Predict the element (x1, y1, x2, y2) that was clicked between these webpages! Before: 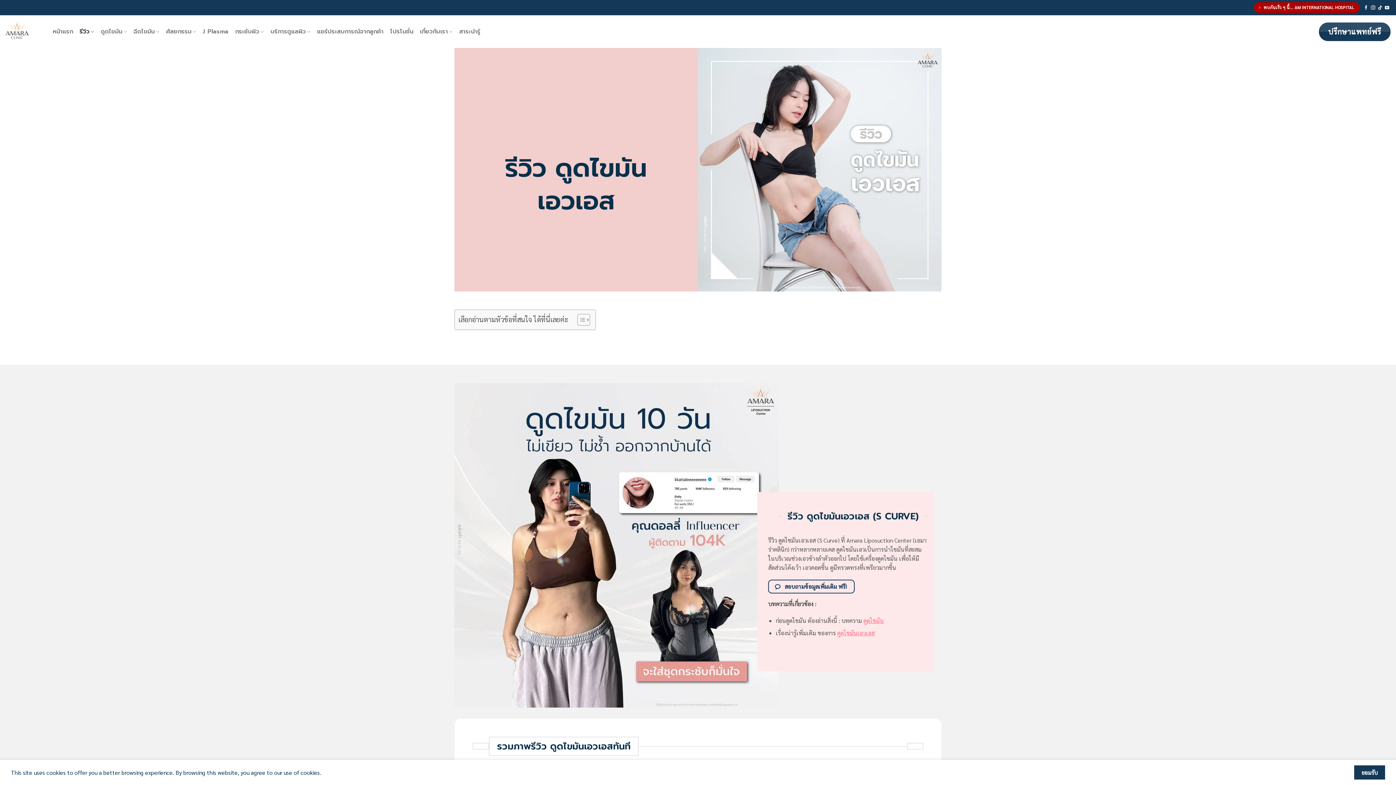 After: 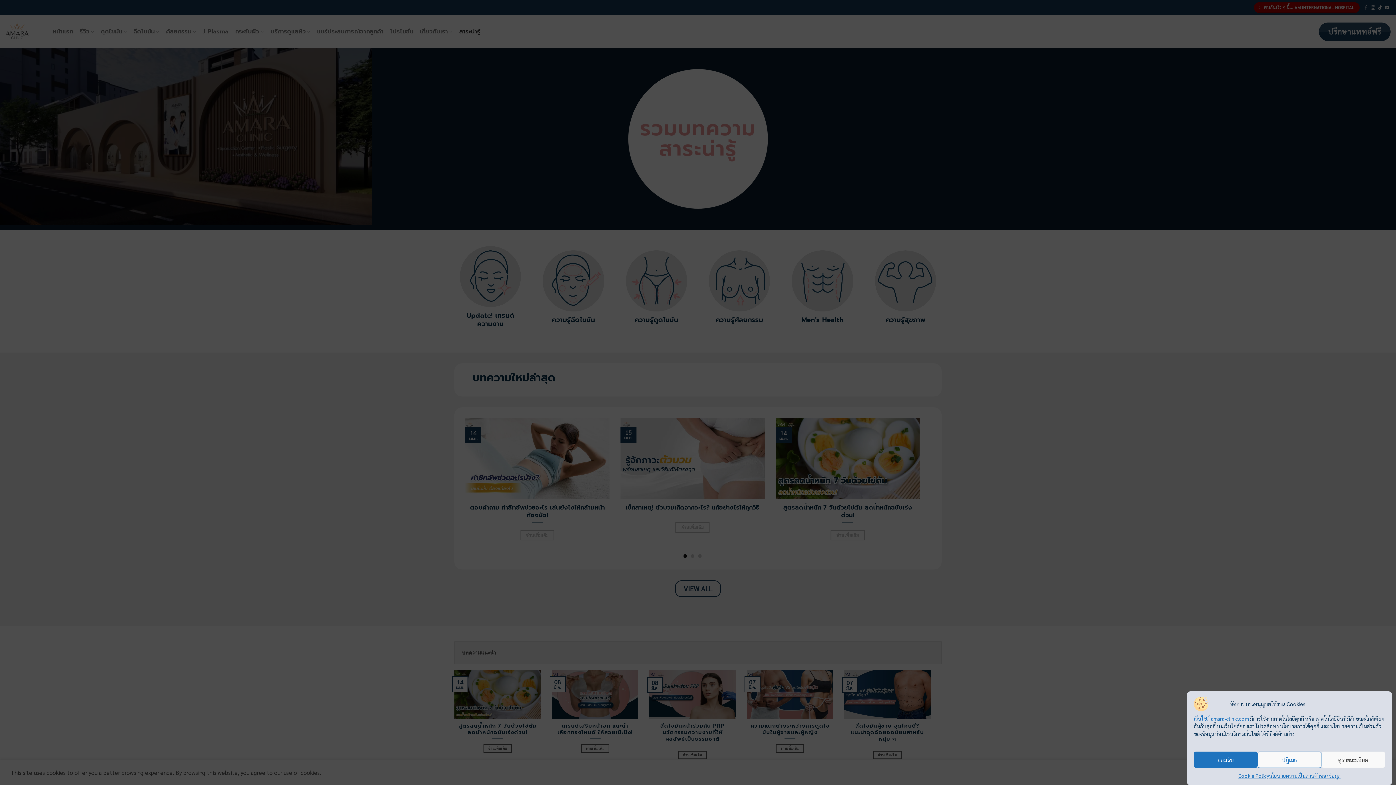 Action: bbox: (459, 25, 480, 38) label: สาระน่ารู้